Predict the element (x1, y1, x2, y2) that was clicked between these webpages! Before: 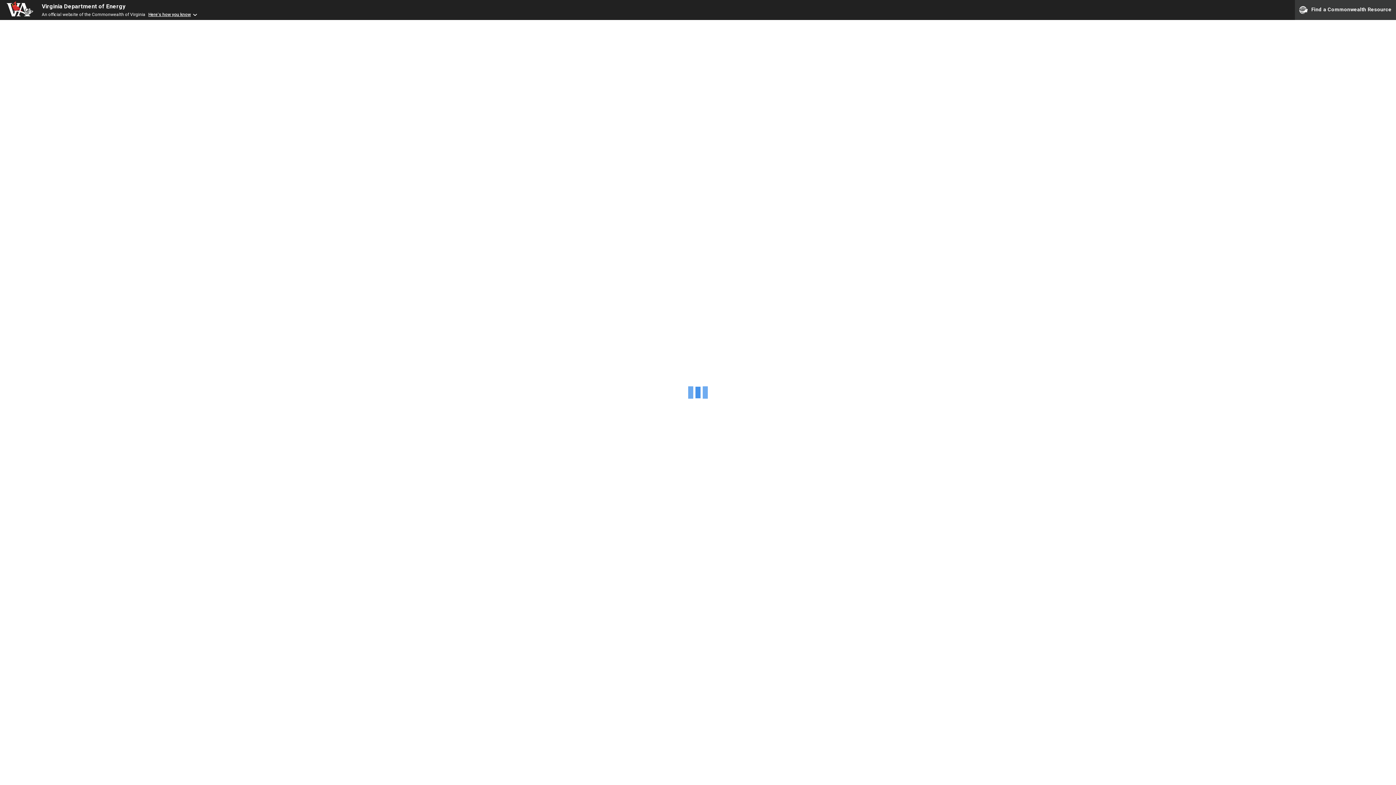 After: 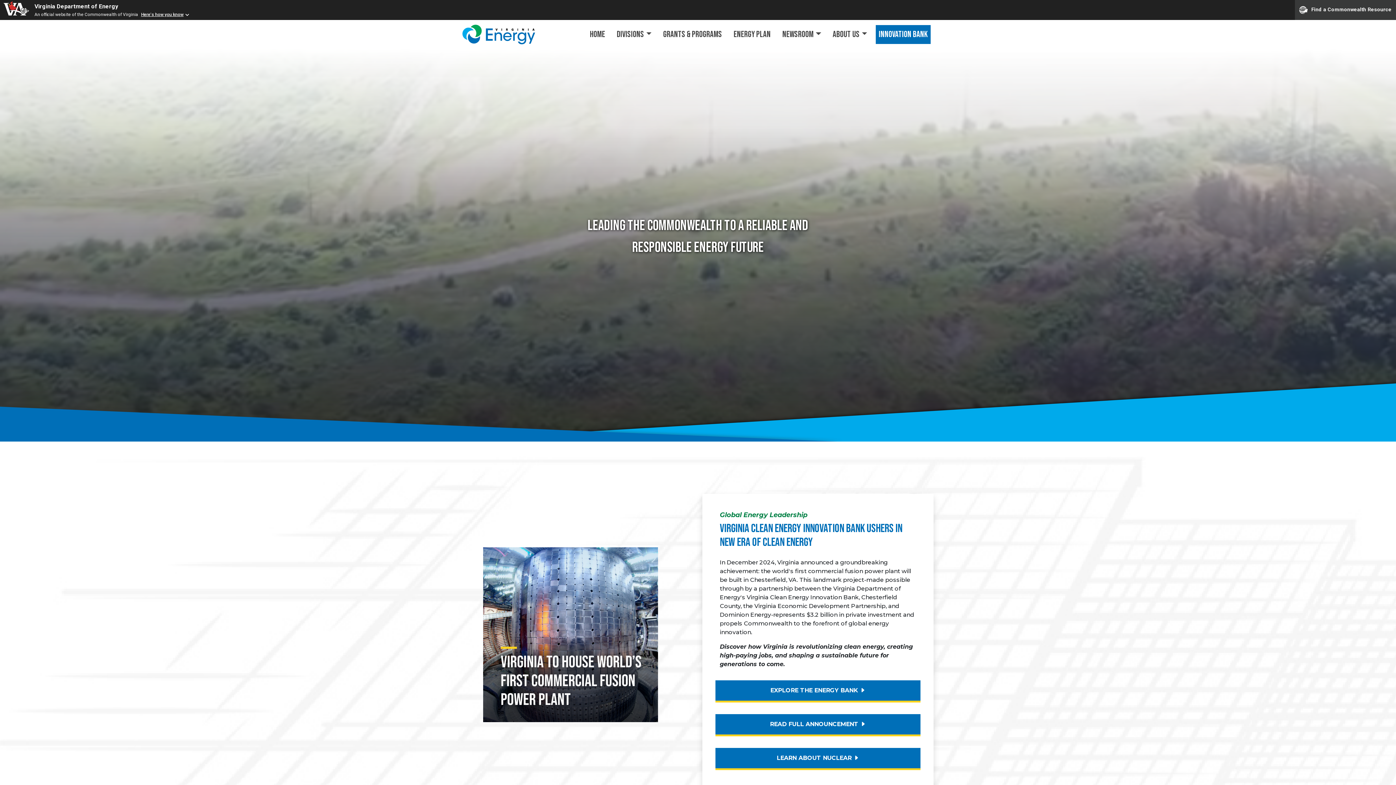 Action: label: Virginia Department of Energy bbox: (41, 2, 125, 9)